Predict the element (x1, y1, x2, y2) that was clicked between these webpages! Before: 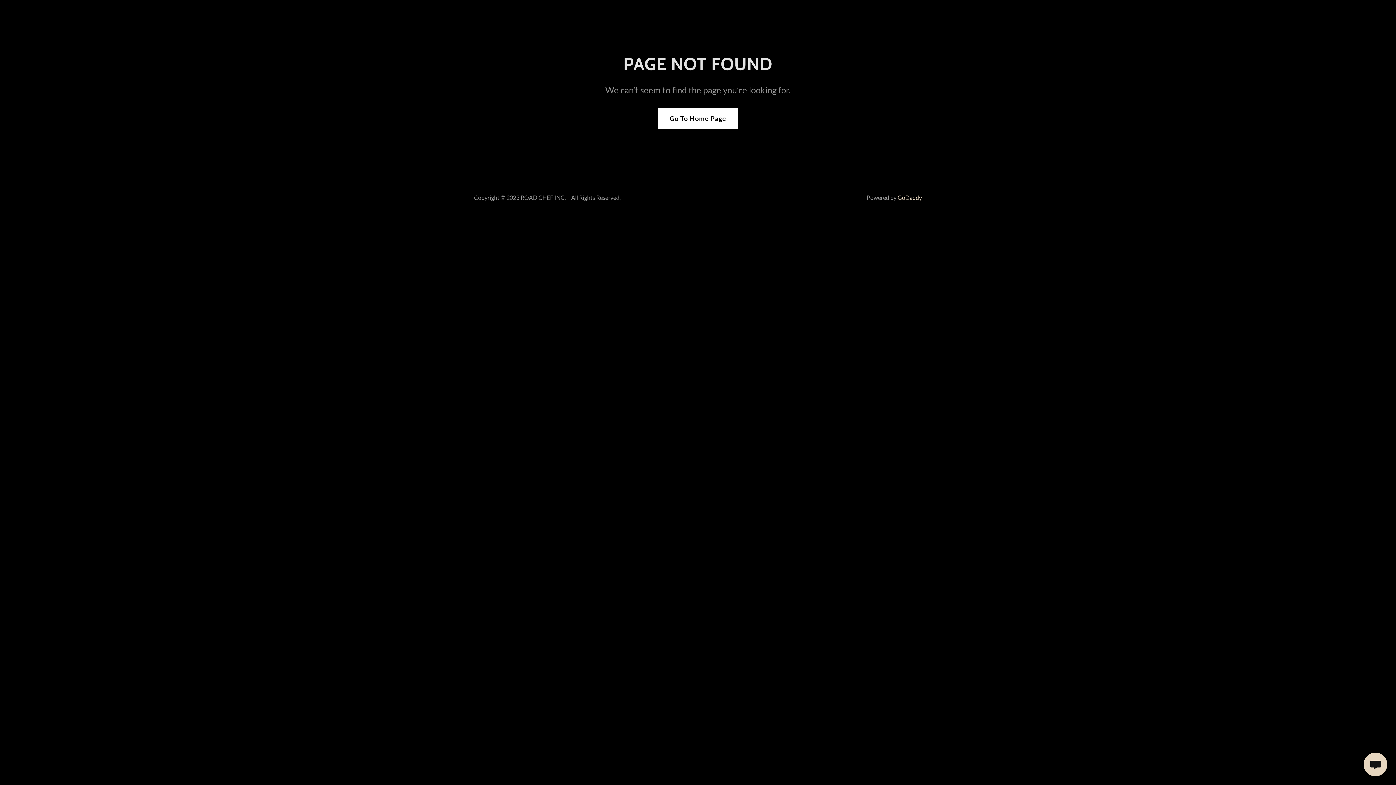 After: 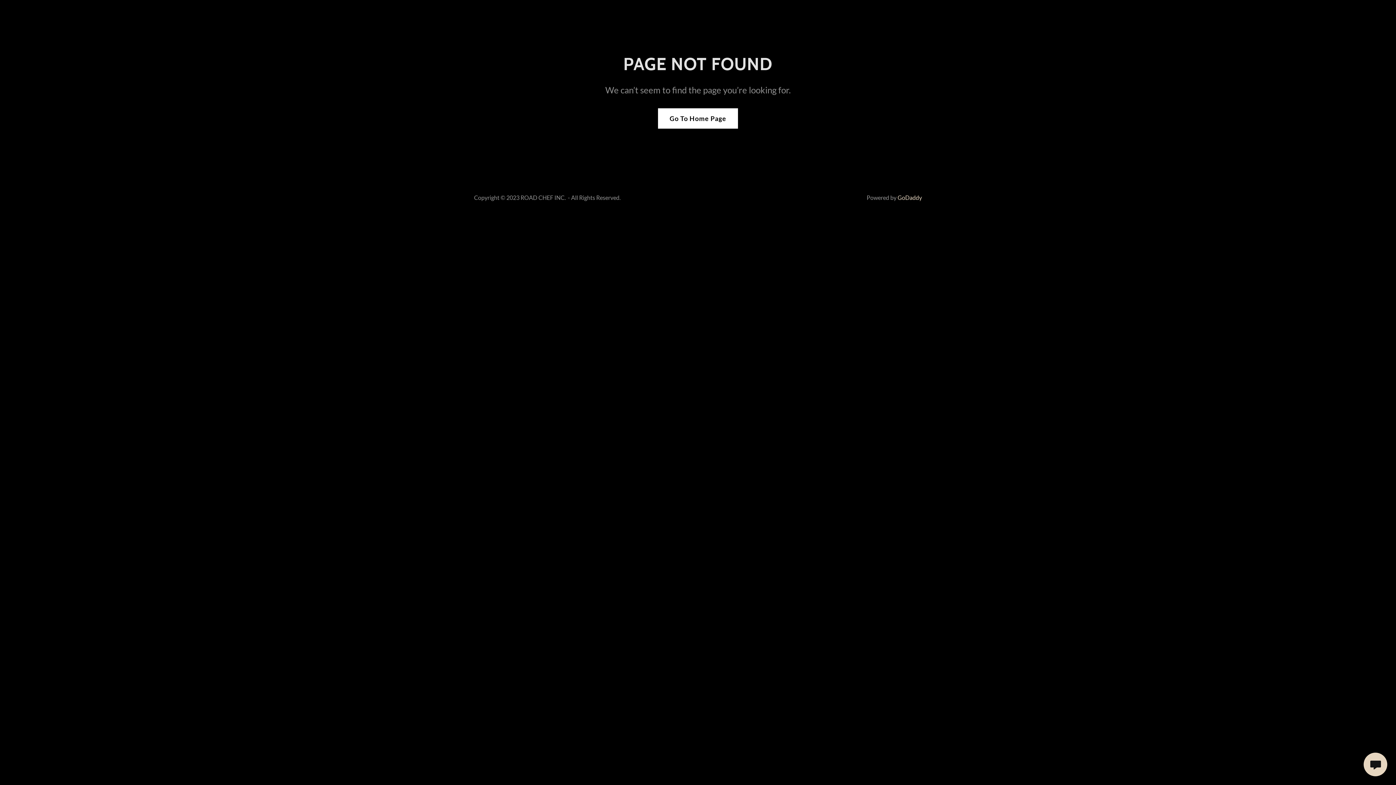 Action: label: GoDaddy bbox: (897, 194, 922, 201)